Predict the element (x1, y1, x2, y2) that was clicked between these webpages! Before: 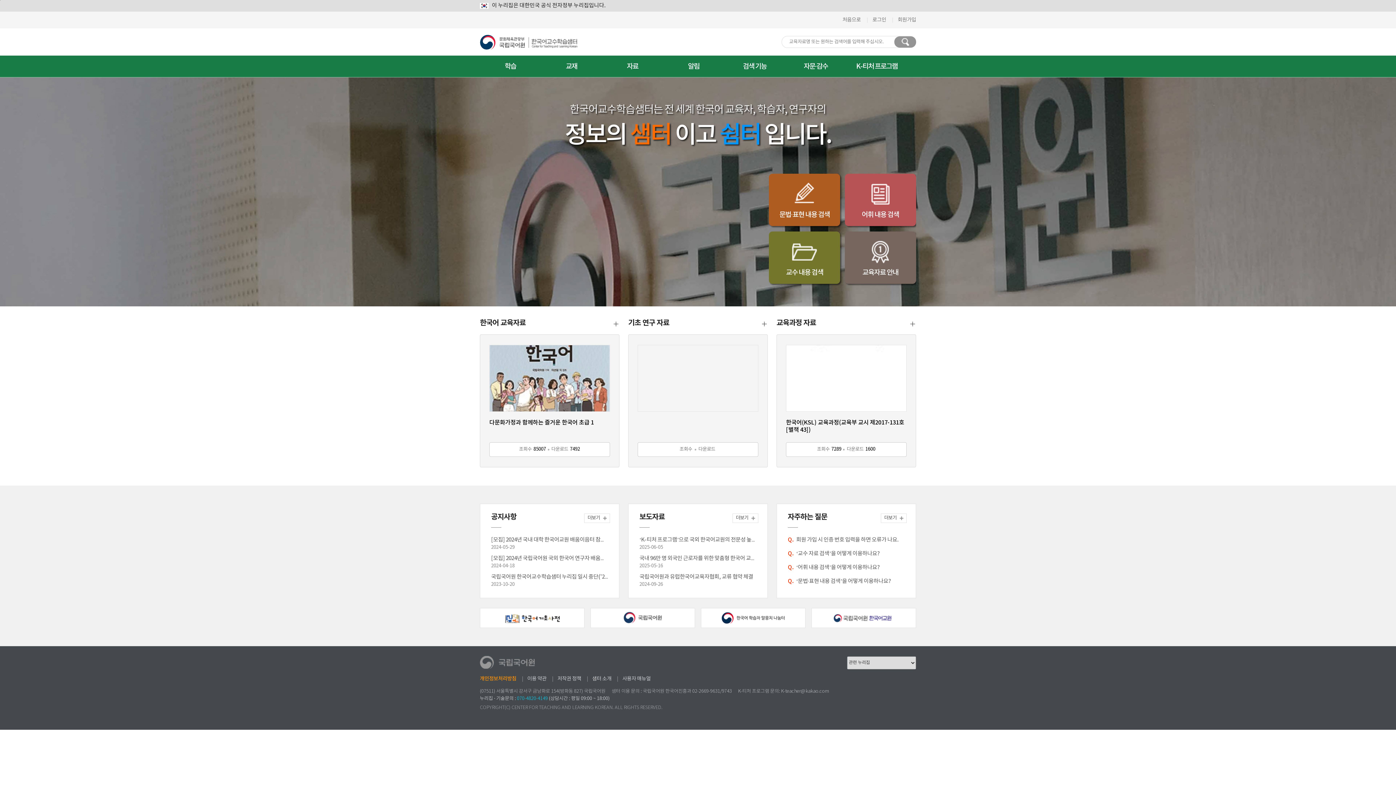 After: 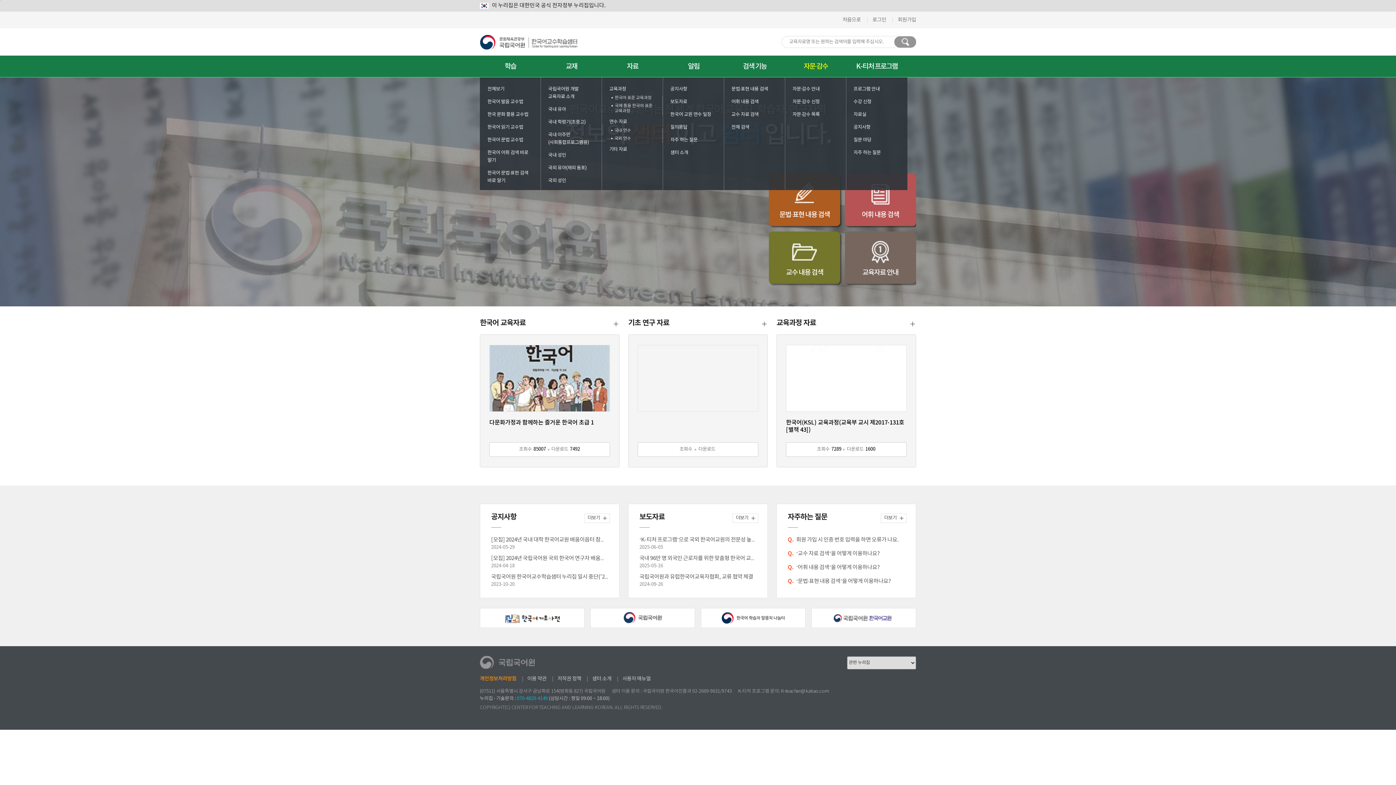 Action: bbox: (785, 55, 846, 77) label: 자문·감수